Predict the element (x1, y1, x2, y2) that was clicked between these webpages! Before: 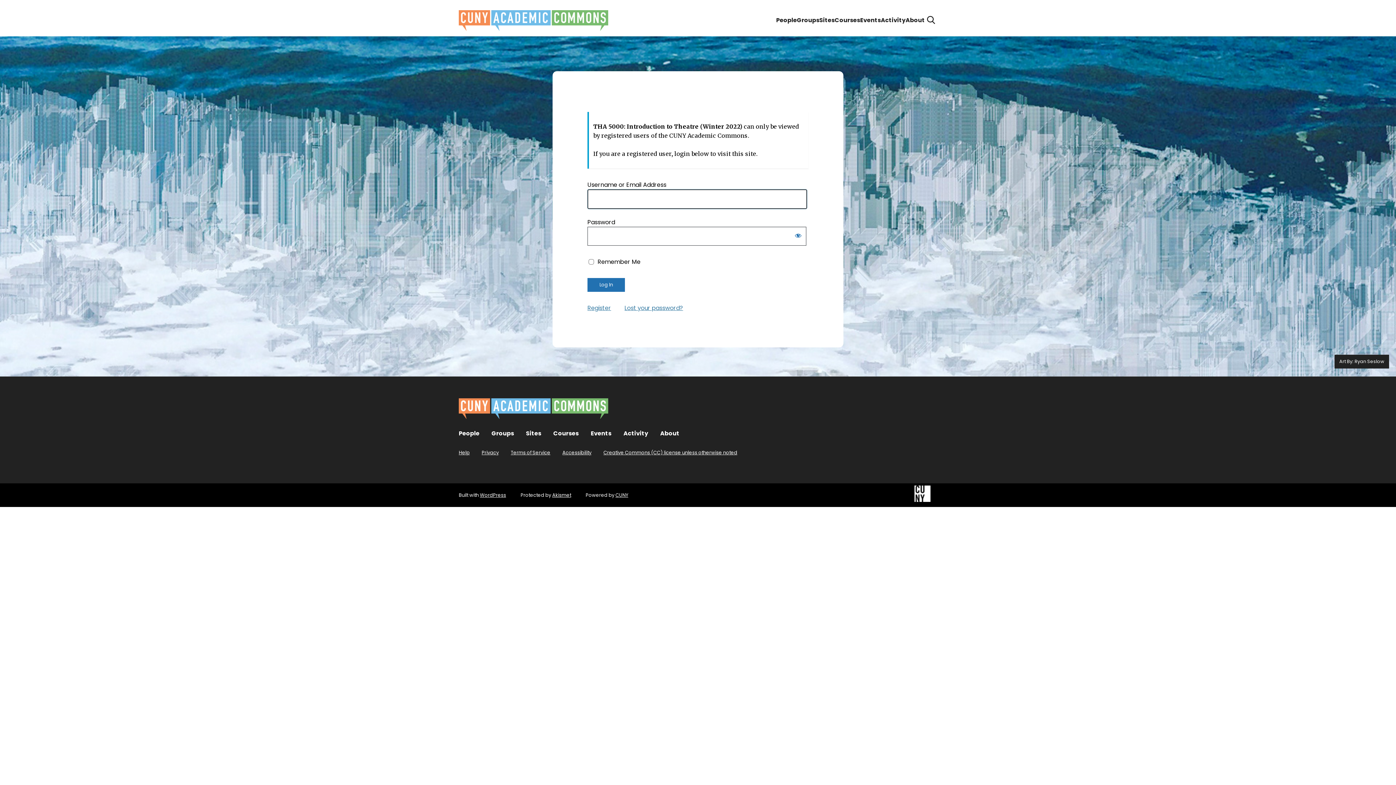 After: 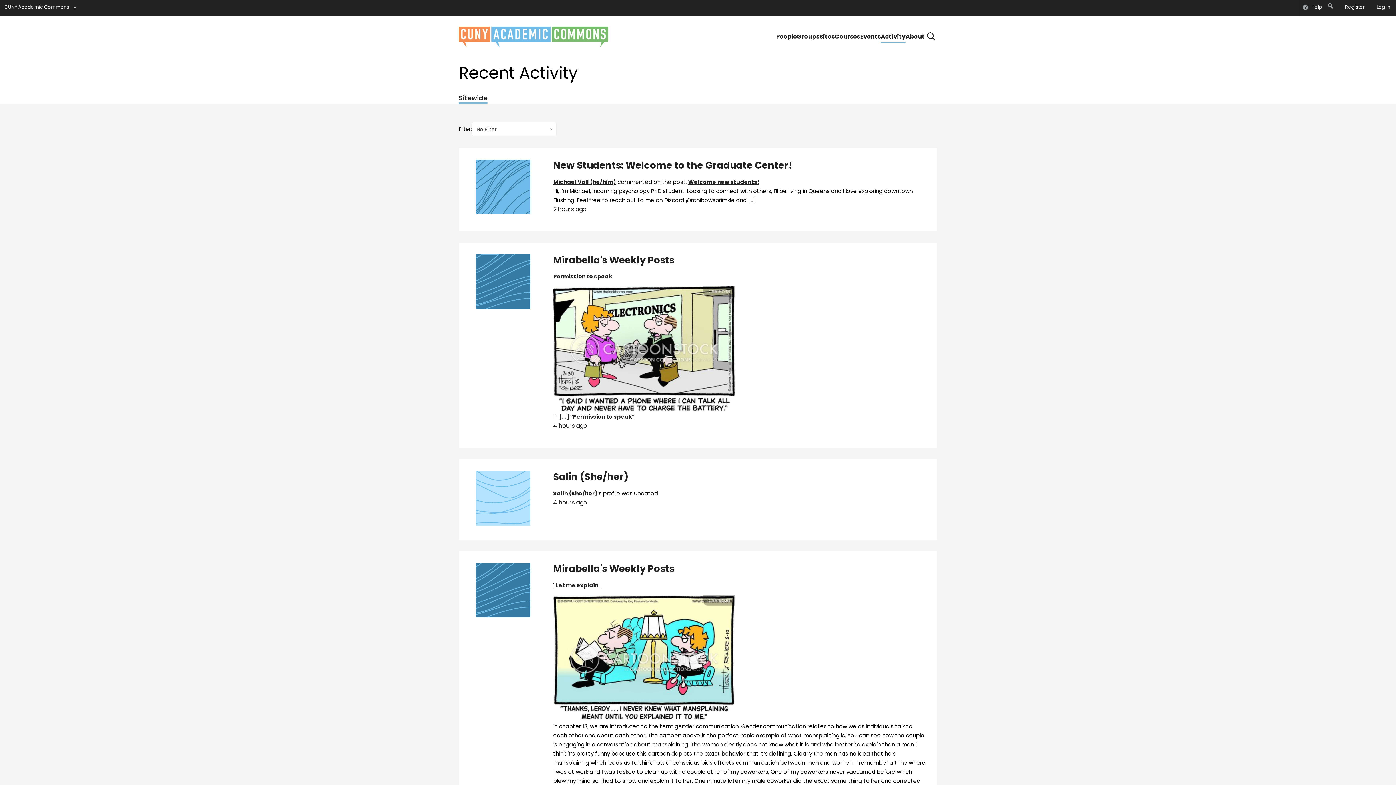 Action: label: Activity bbox: (623, 429, 648, 437)